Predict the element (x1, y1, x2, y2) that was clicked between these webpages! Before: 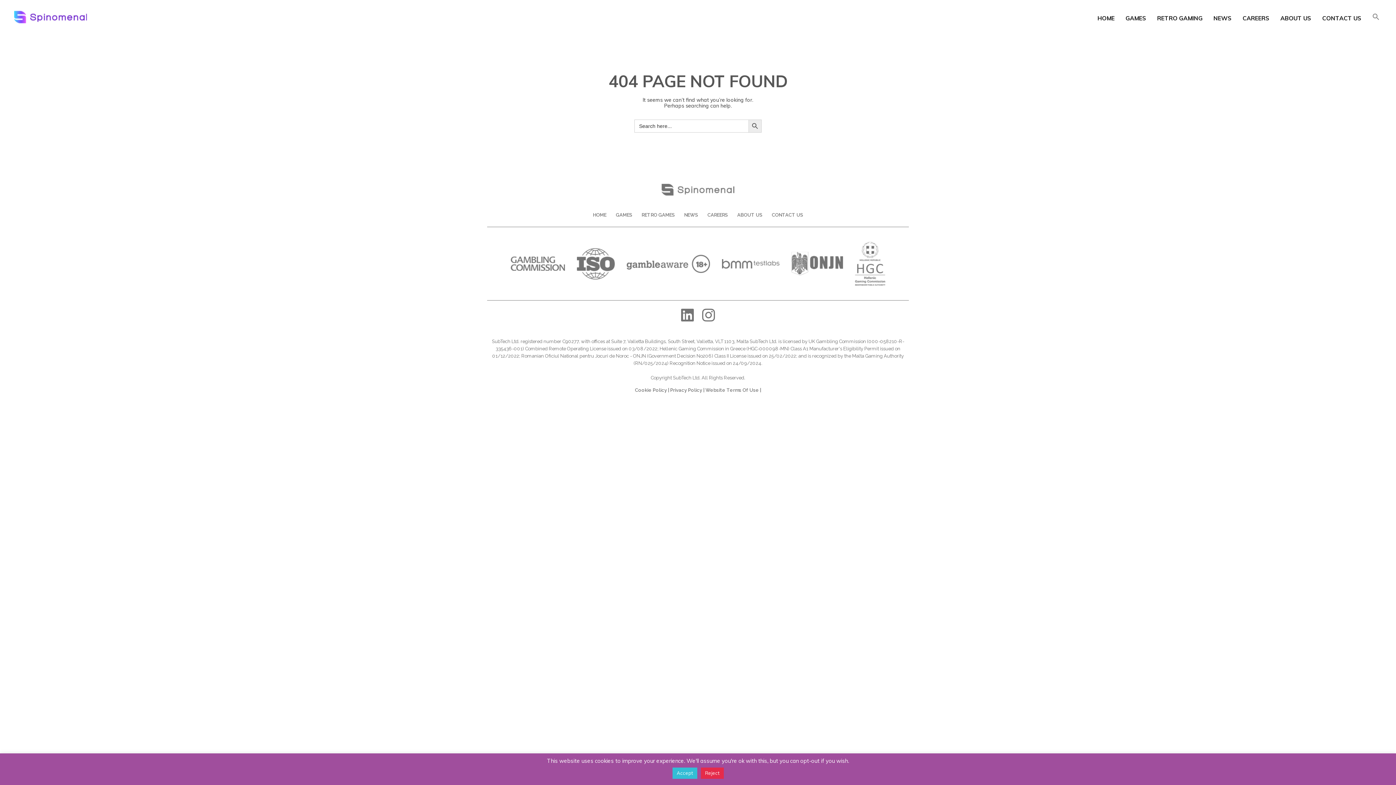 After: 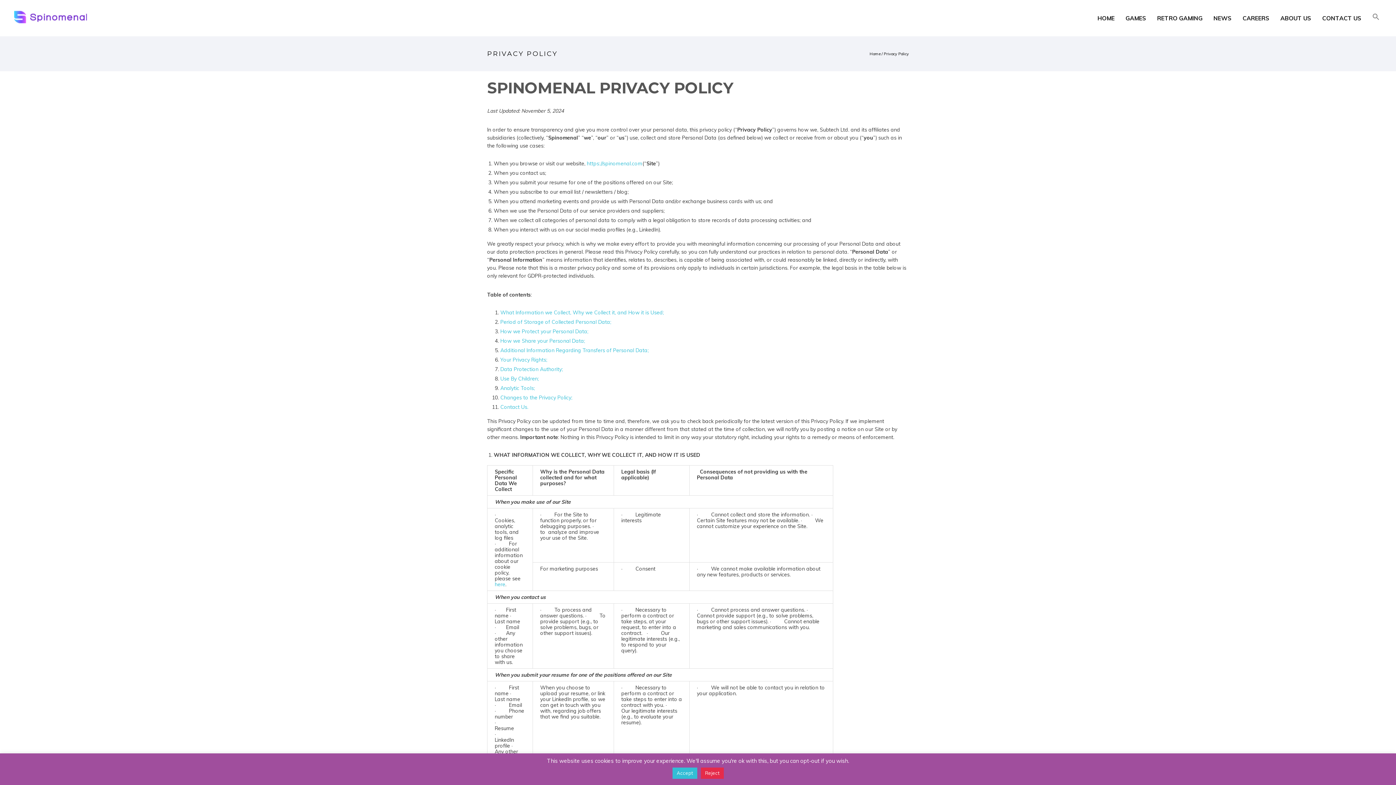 Action: label: Privacy Policy |  bbox: (670, 387, 705, 393)